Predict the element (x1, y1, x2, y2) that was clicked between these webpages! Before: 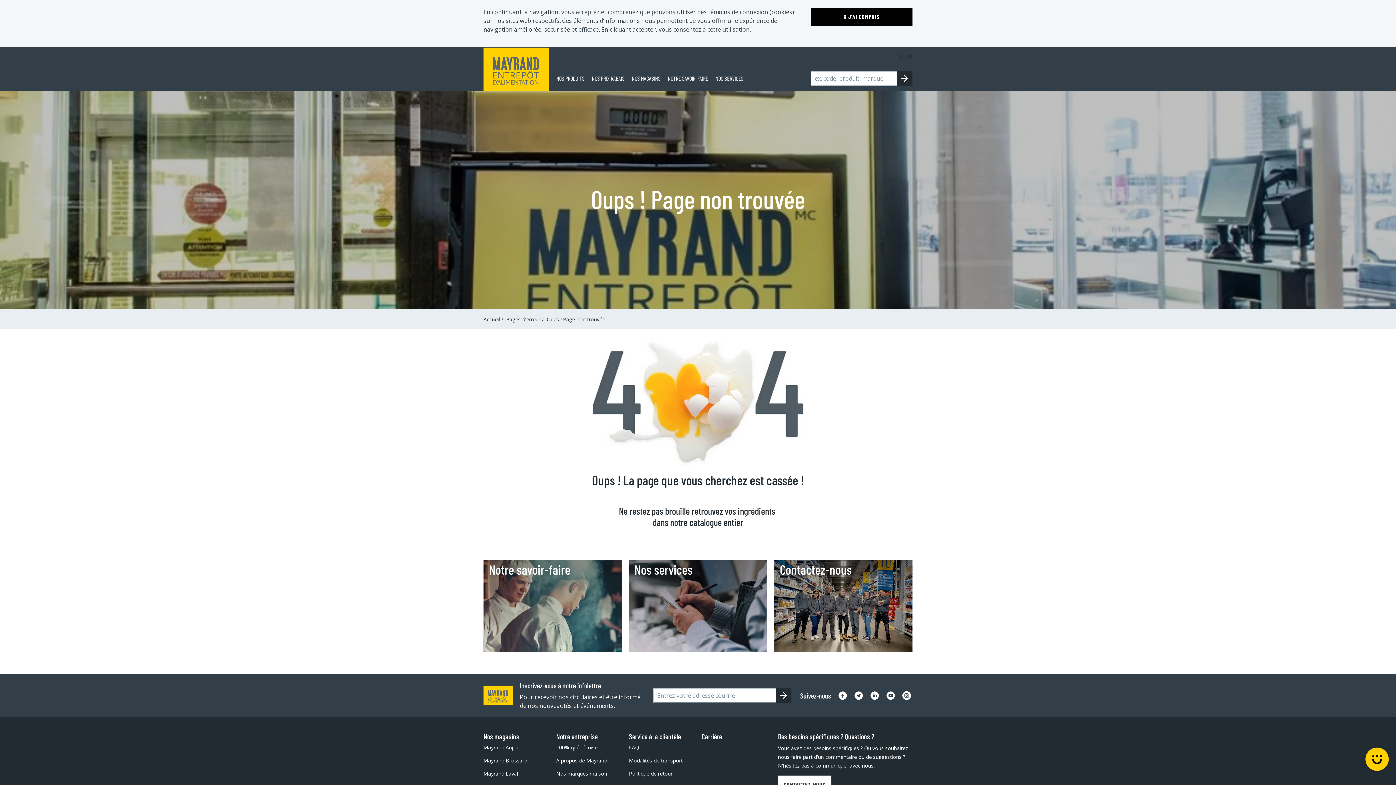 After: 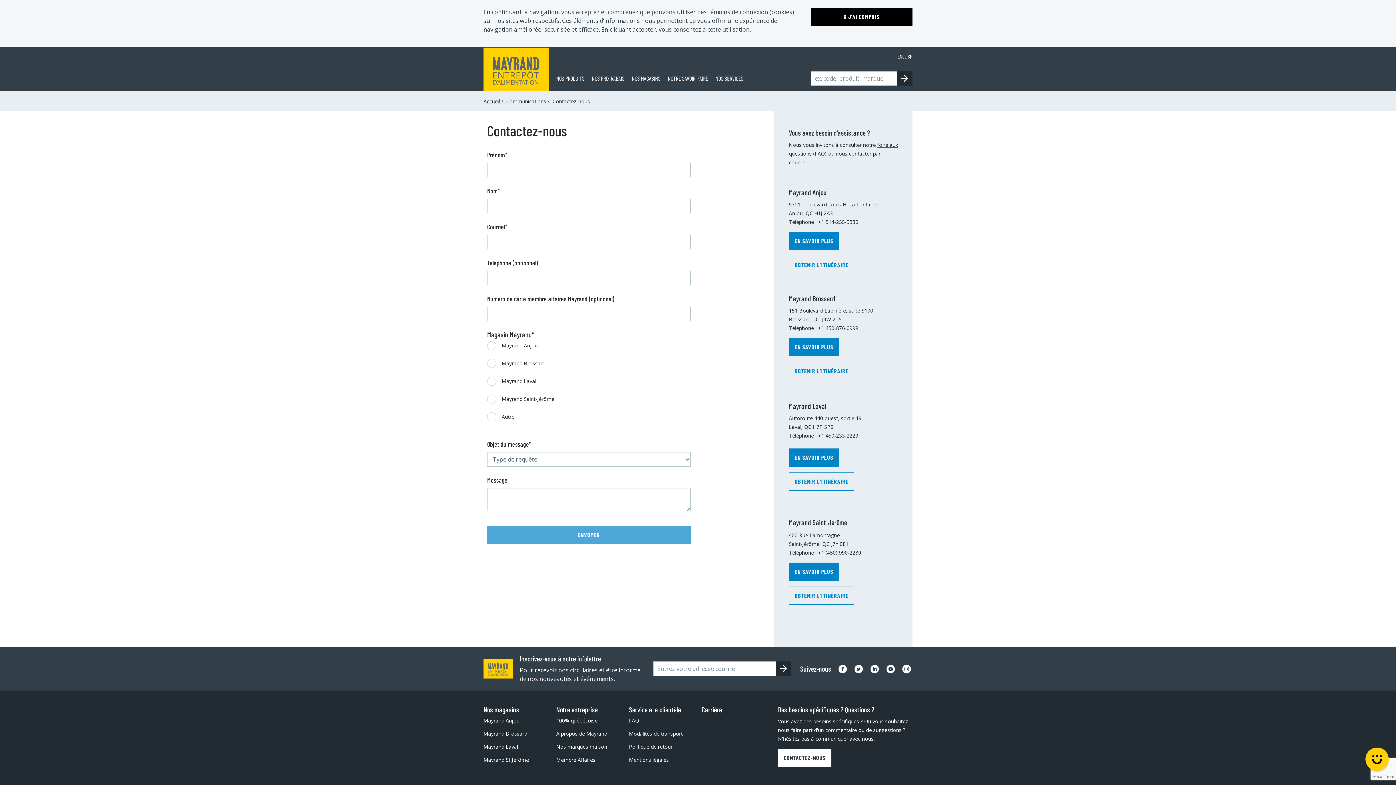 Action: label: Contactez-nous bbox: (774, 560, 912, 652)